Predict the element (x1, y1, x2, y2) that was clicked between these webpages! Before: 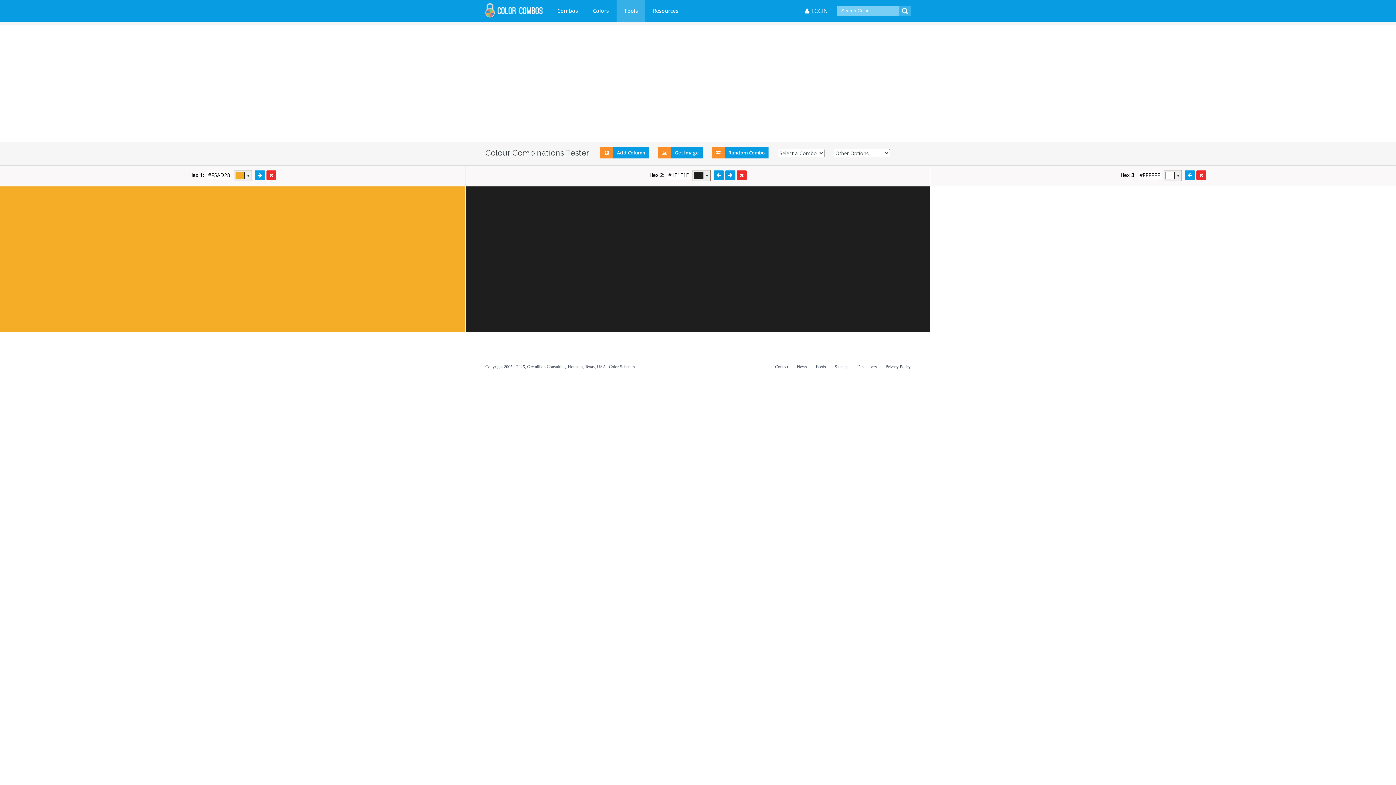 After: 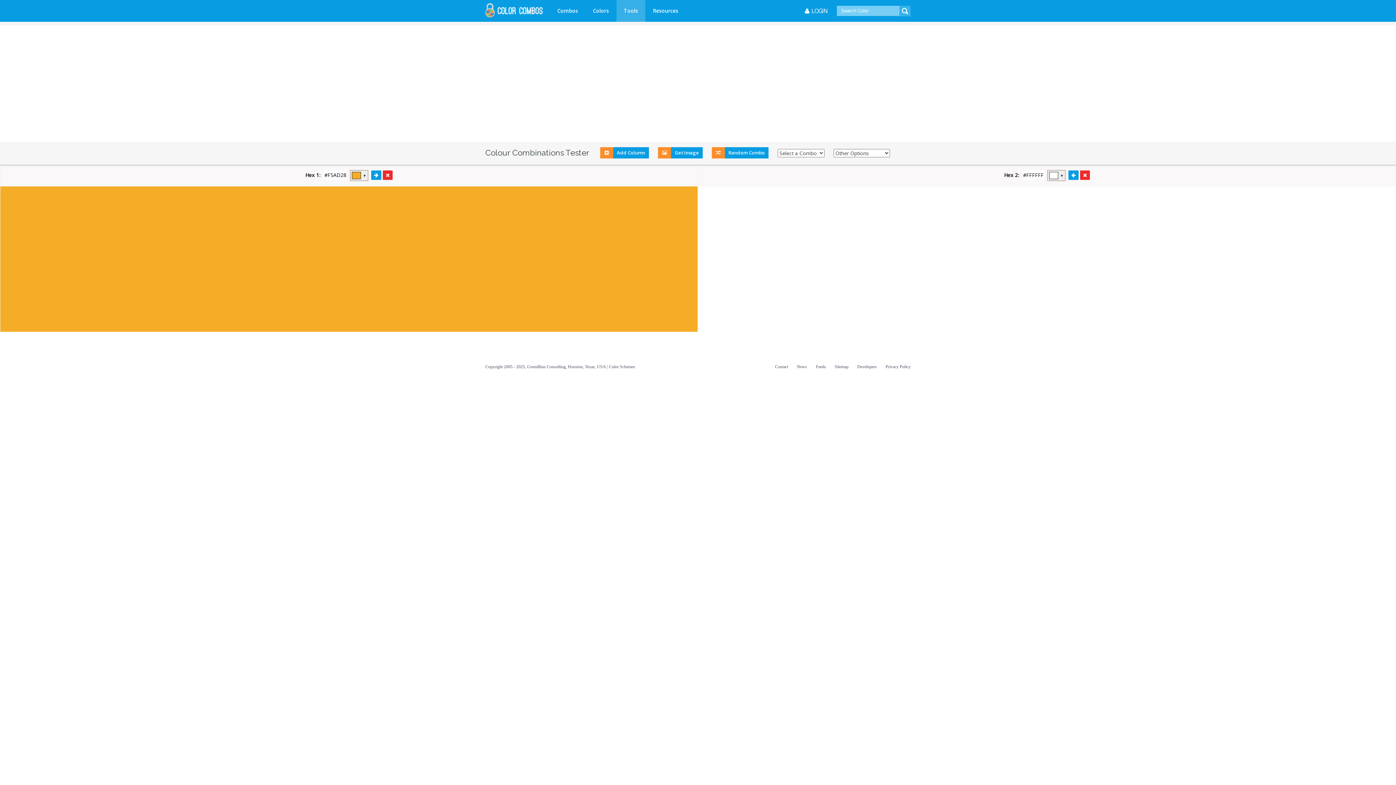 Action: bbox: (737, 170, 746, 179)